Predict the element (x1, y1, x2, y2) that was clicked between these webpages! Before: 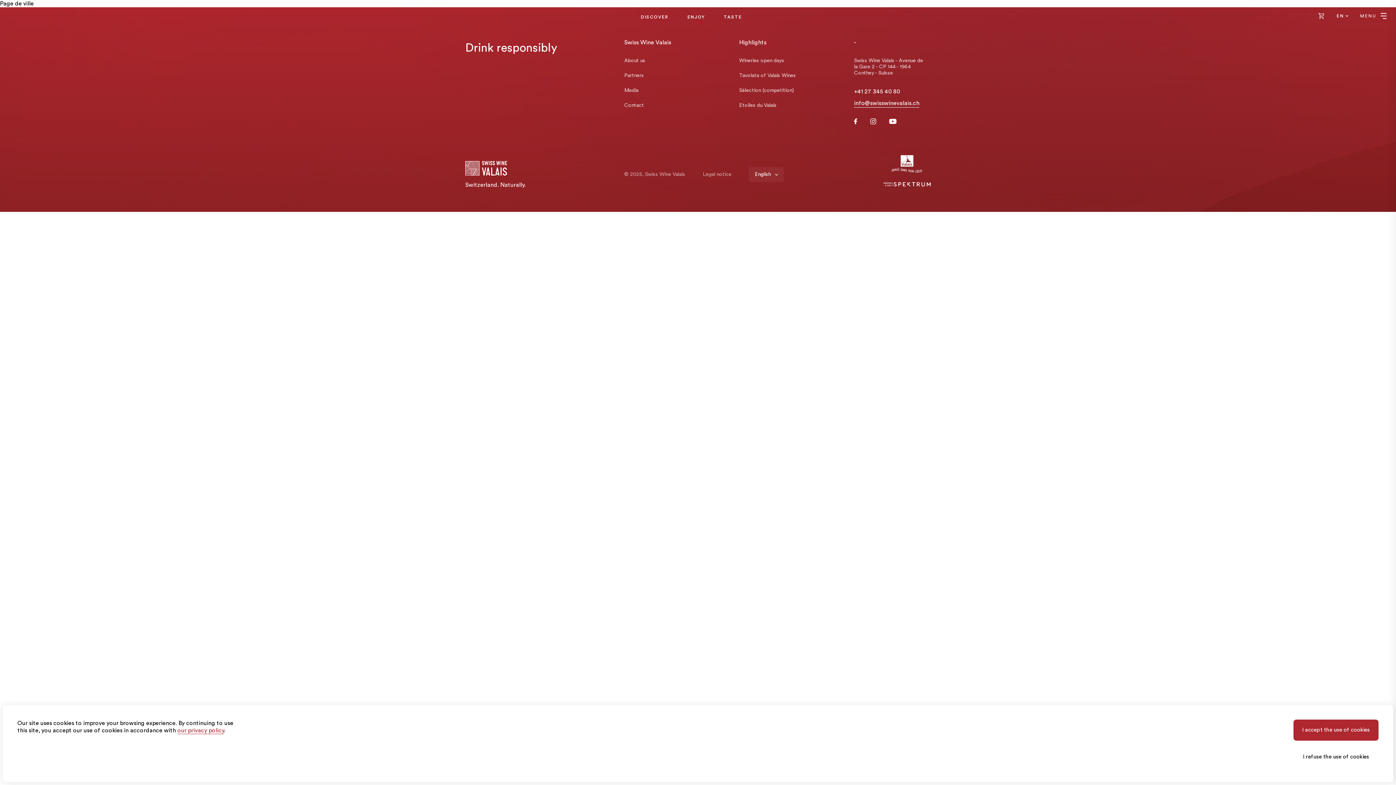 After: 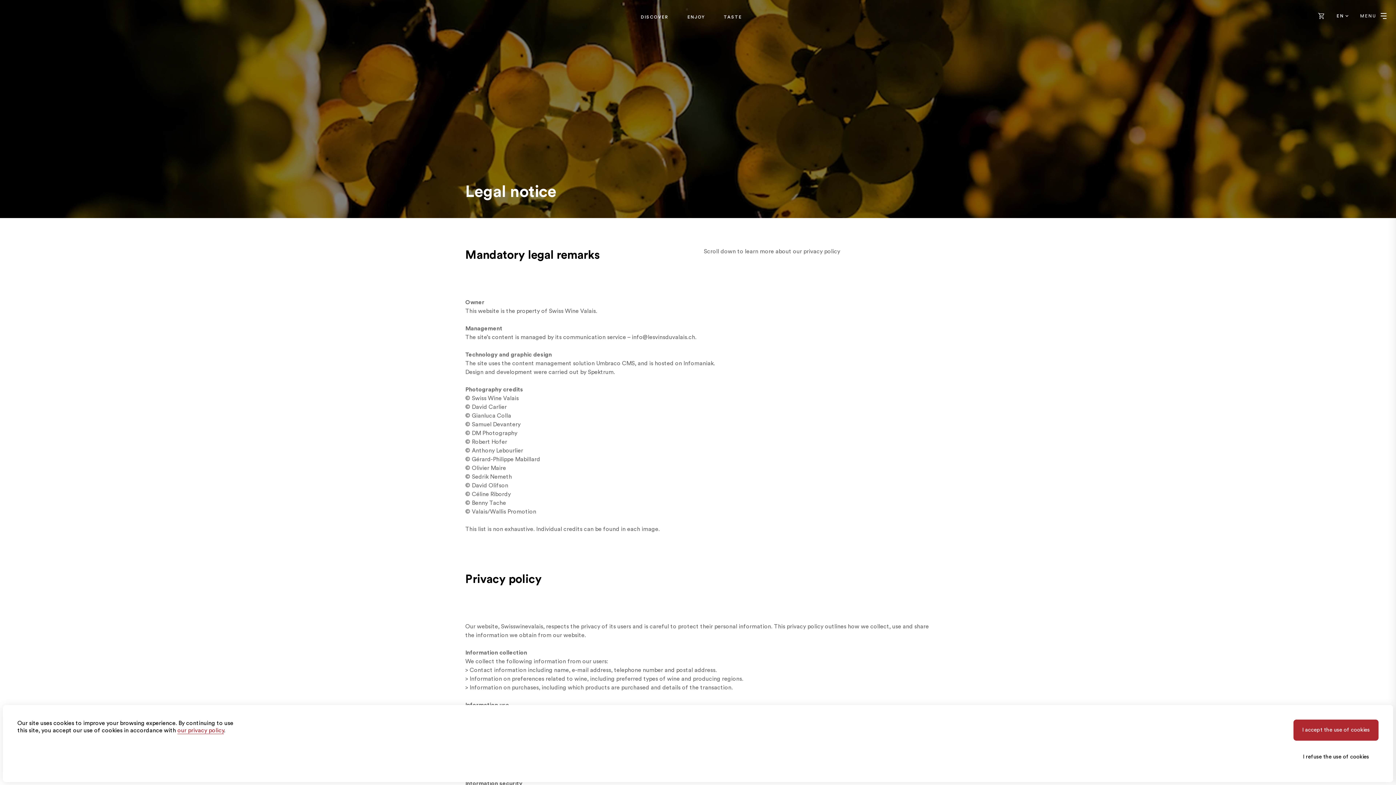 Action: label: Legal notice bbox: (703, 171, 731, 177)